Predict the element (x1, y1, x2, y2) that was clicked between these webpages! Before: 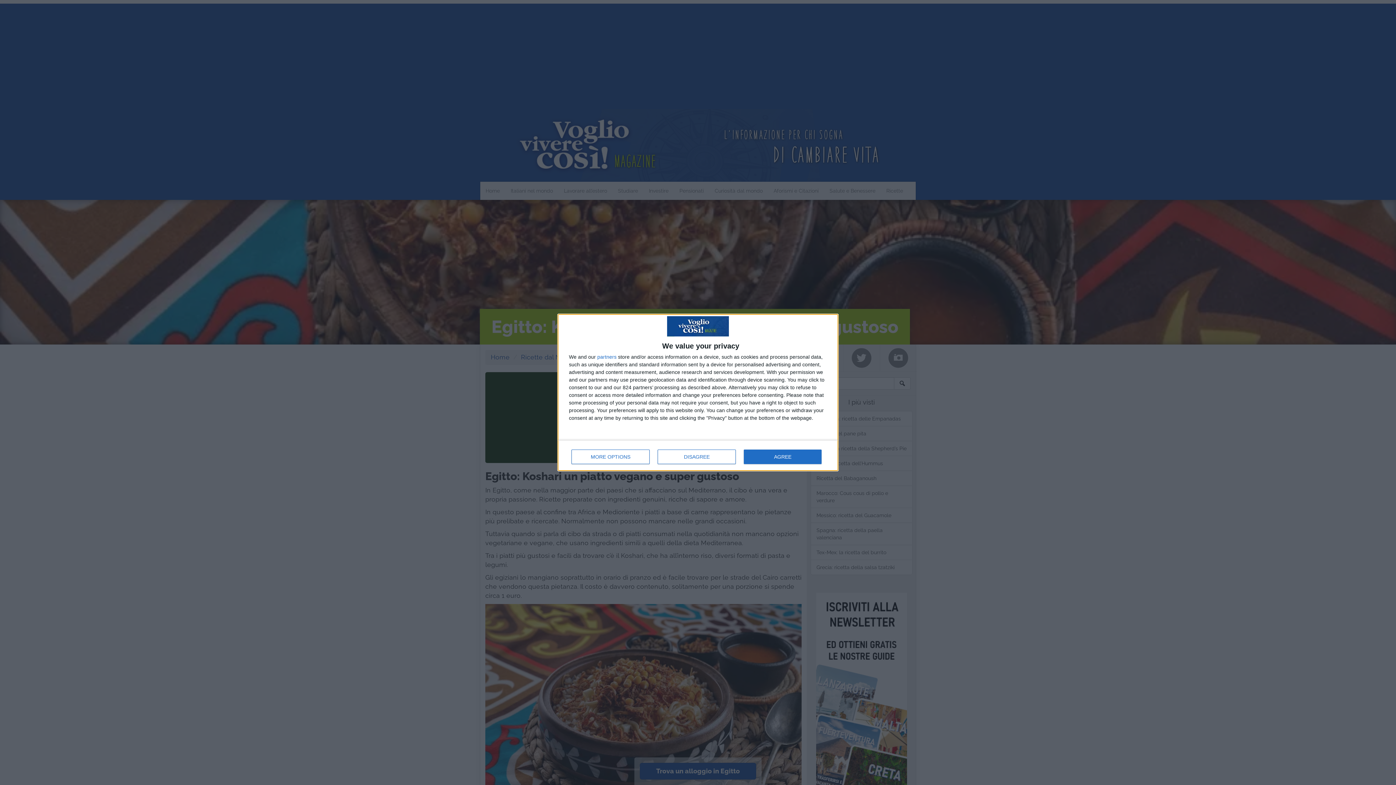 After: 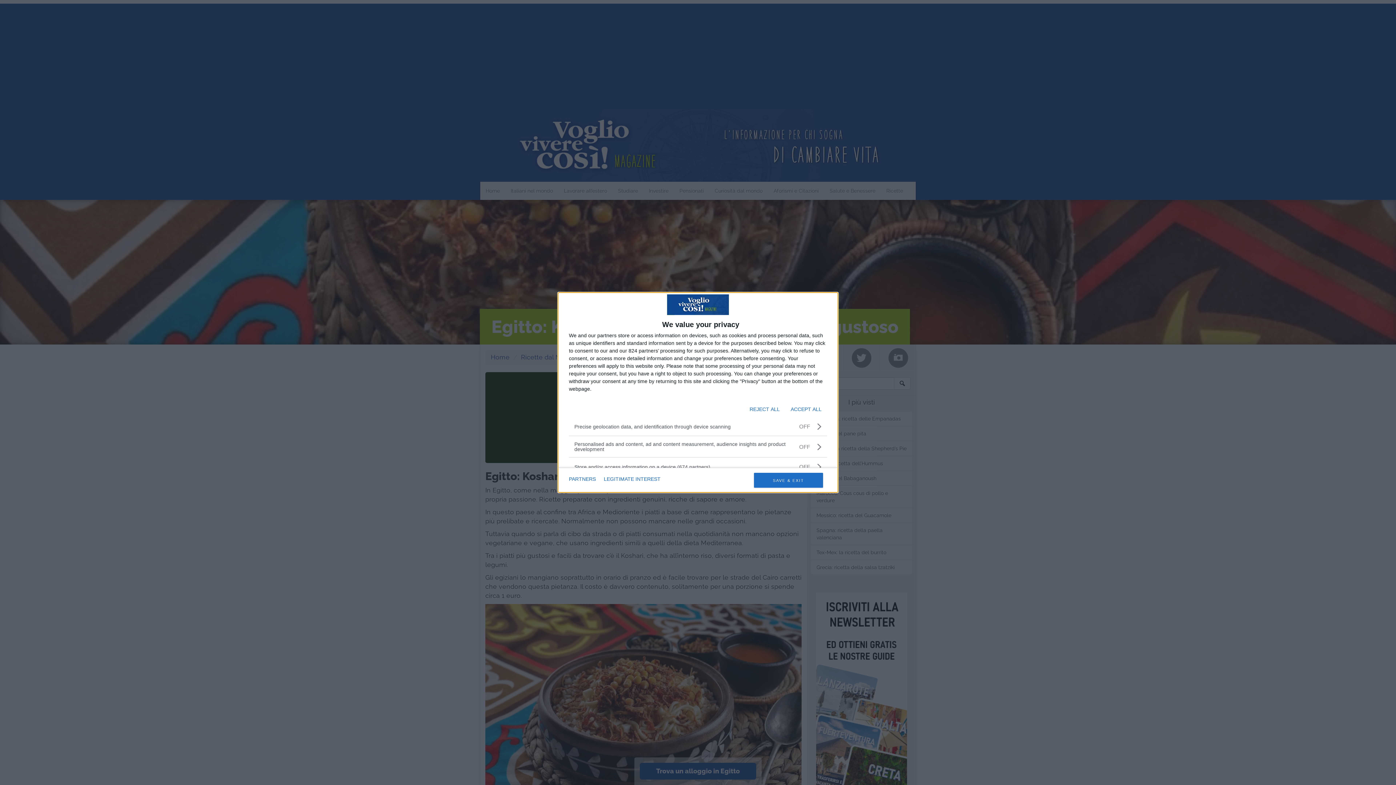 Action: label: MORE OPTIONS bbox: (571, 449, 649, 464)